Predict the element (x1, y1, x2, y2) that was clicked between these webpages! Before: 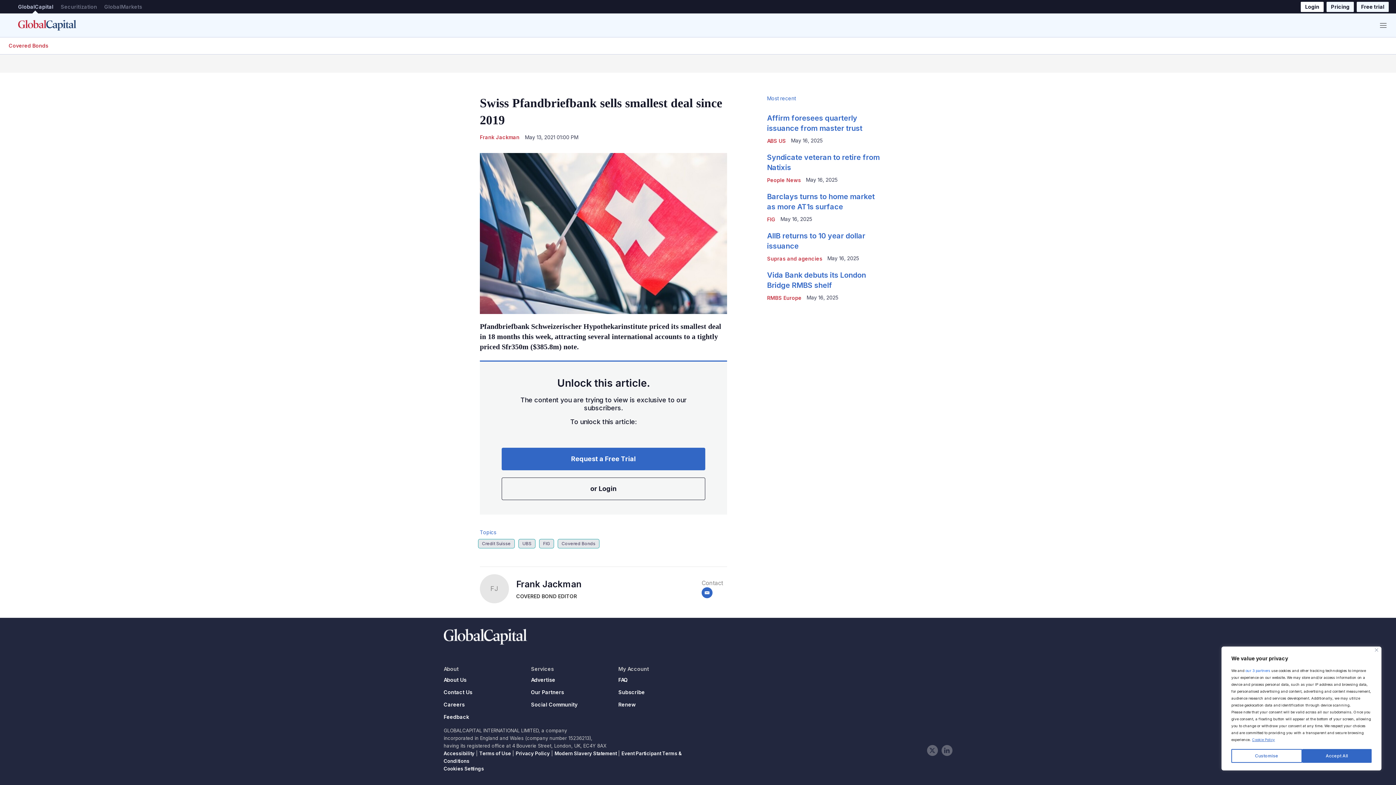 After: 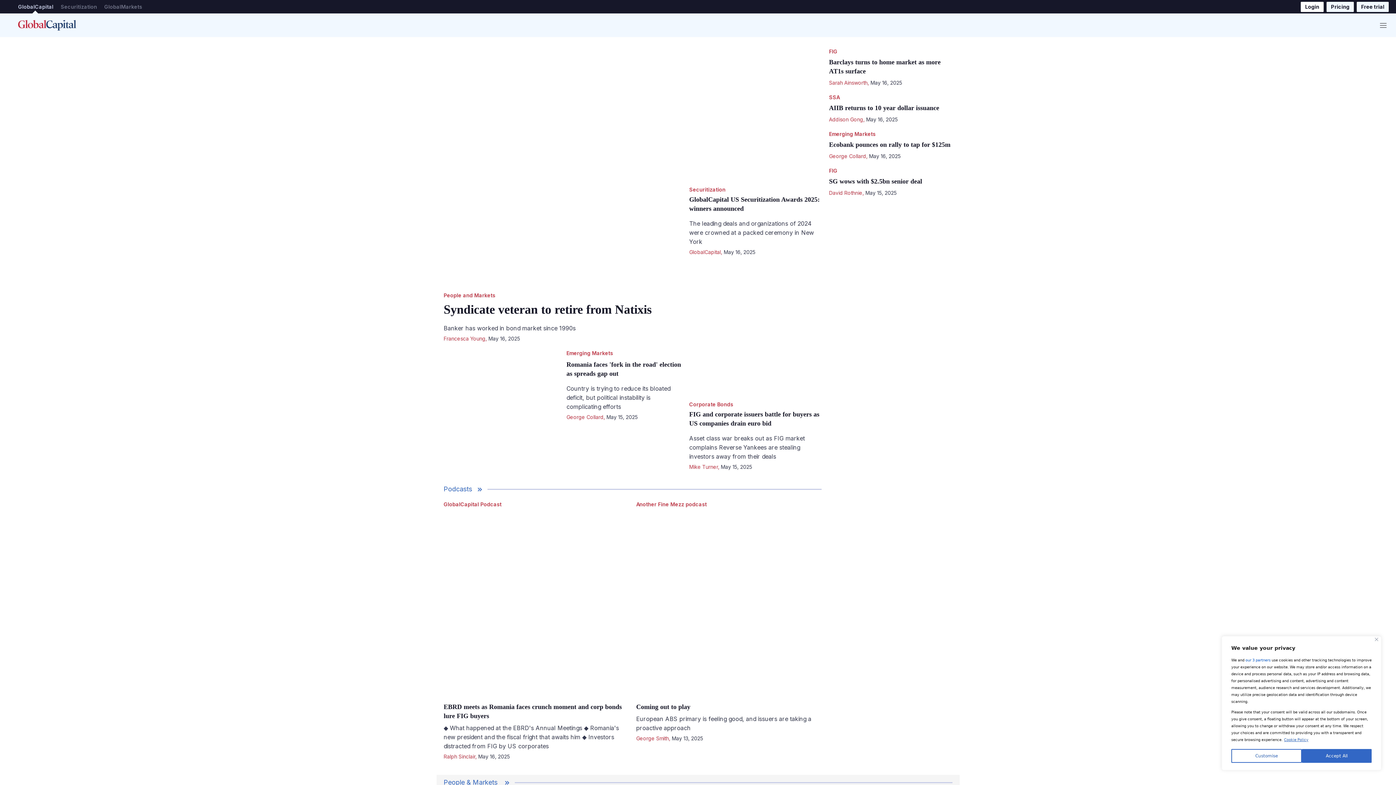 Action: label: home page bbox: (443, 629, 527, 644)